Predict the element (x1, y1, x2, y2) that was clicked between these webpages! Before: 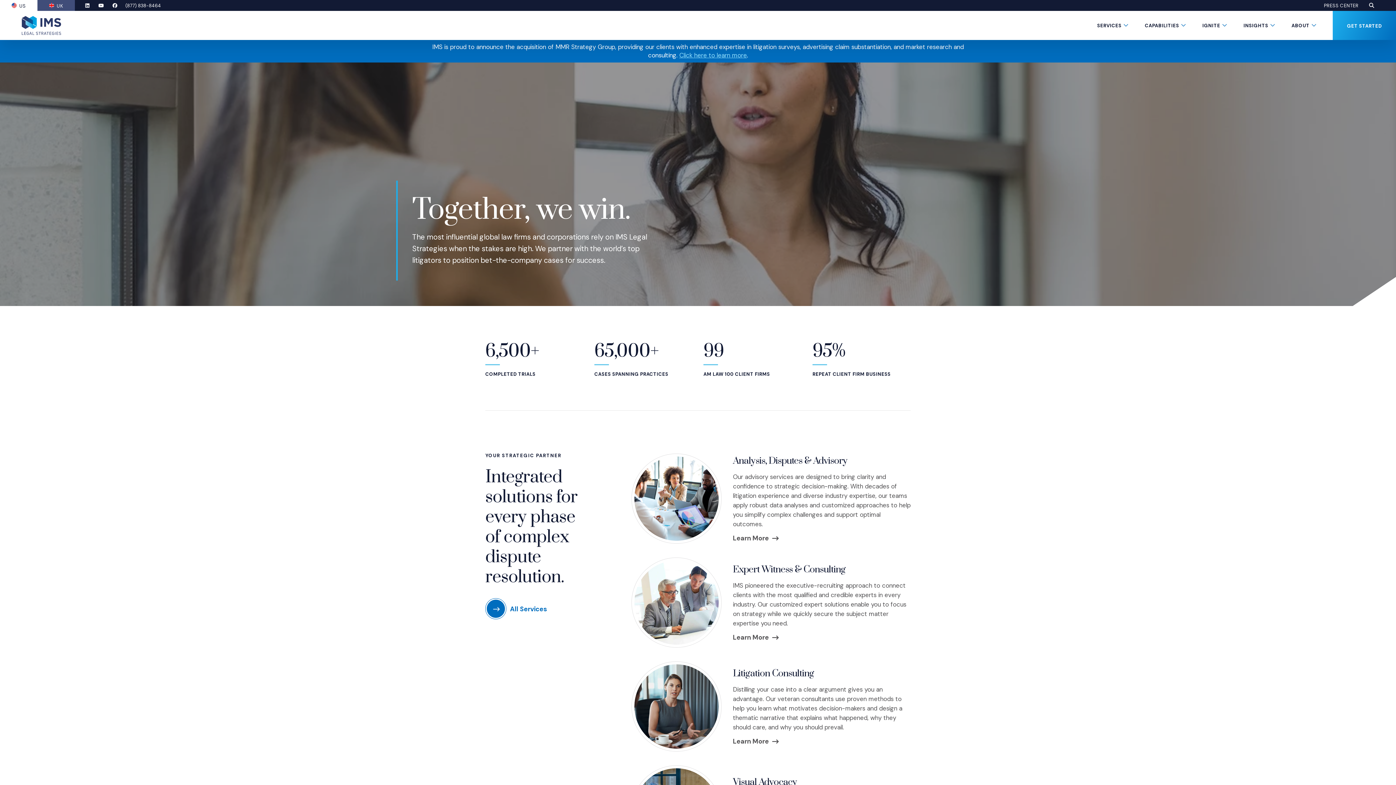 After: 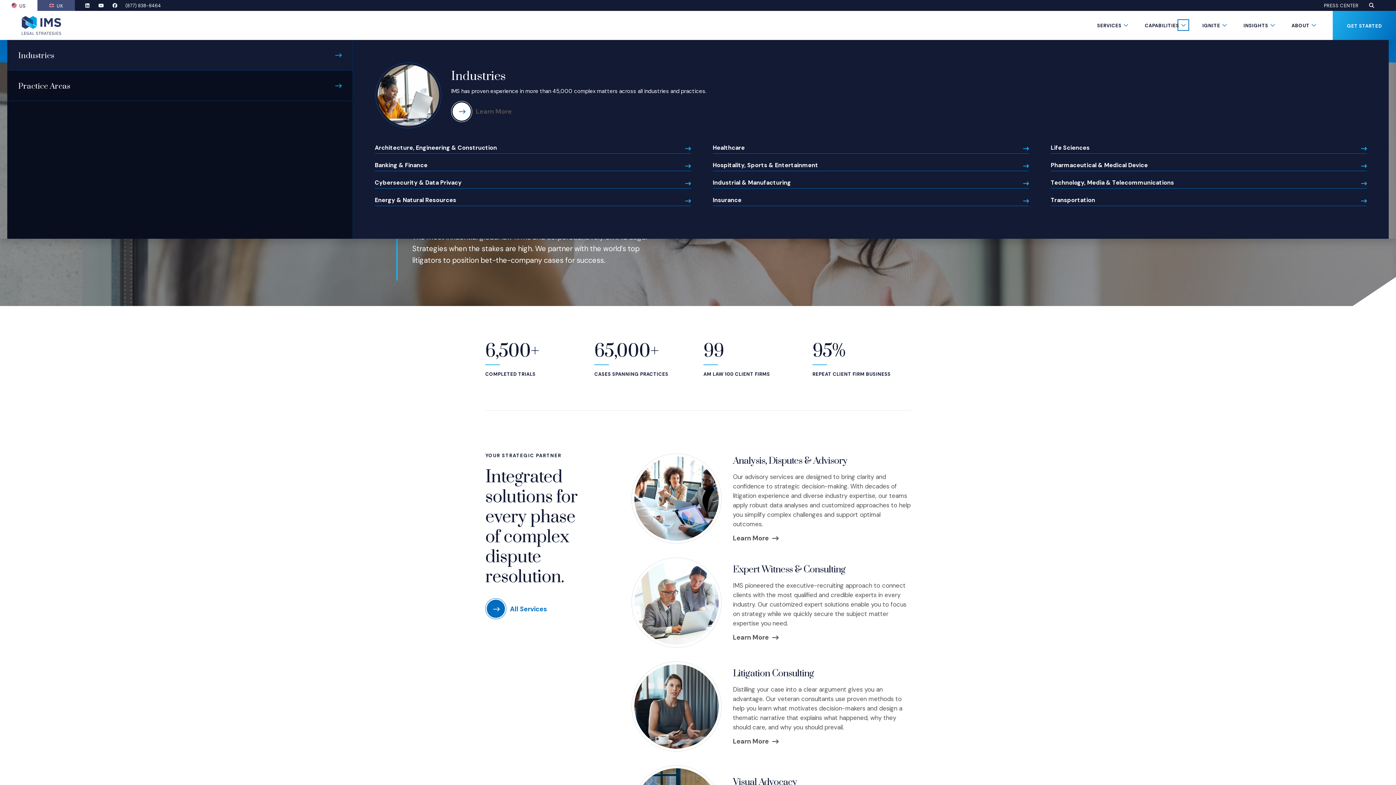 Action: bbox: (1179, 20, 1188, 29) label: Submenu Toggle Button